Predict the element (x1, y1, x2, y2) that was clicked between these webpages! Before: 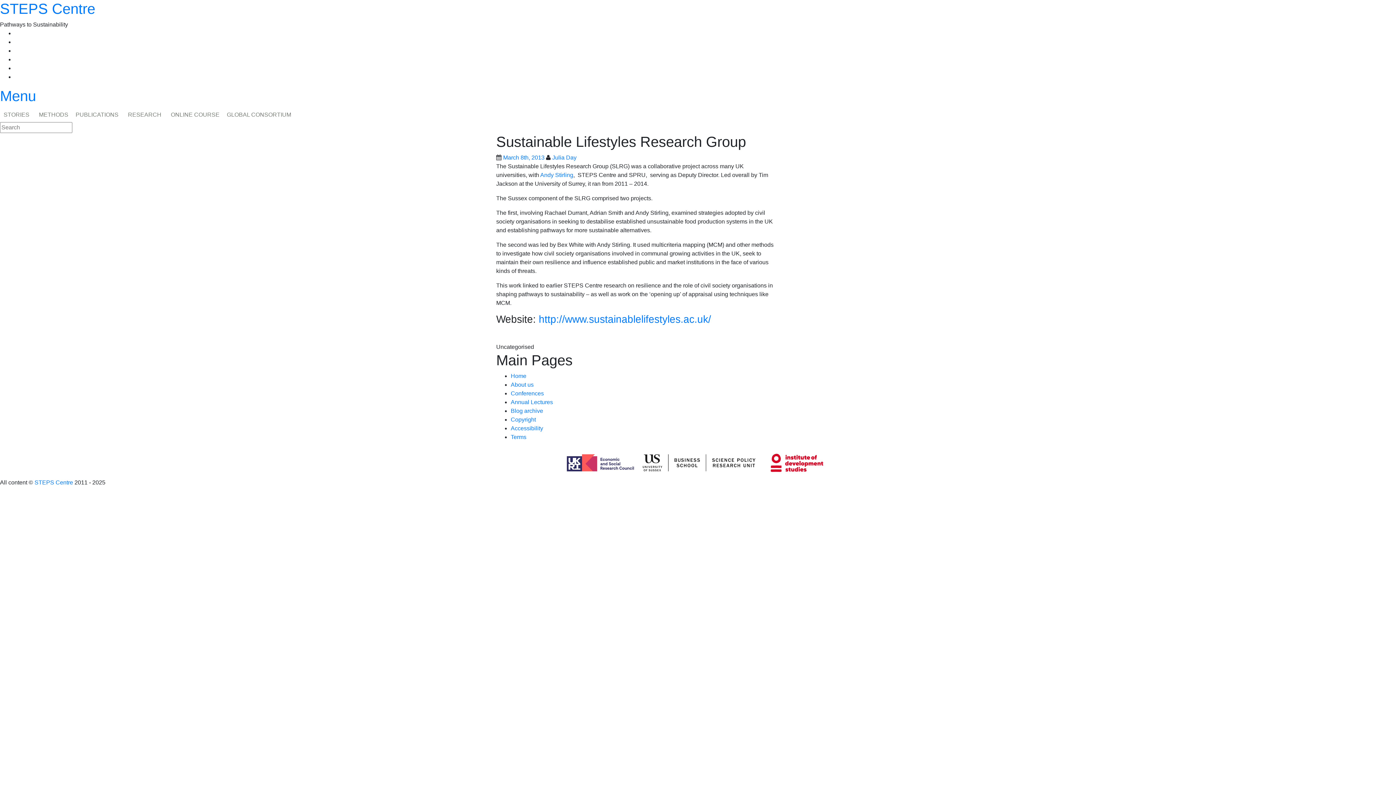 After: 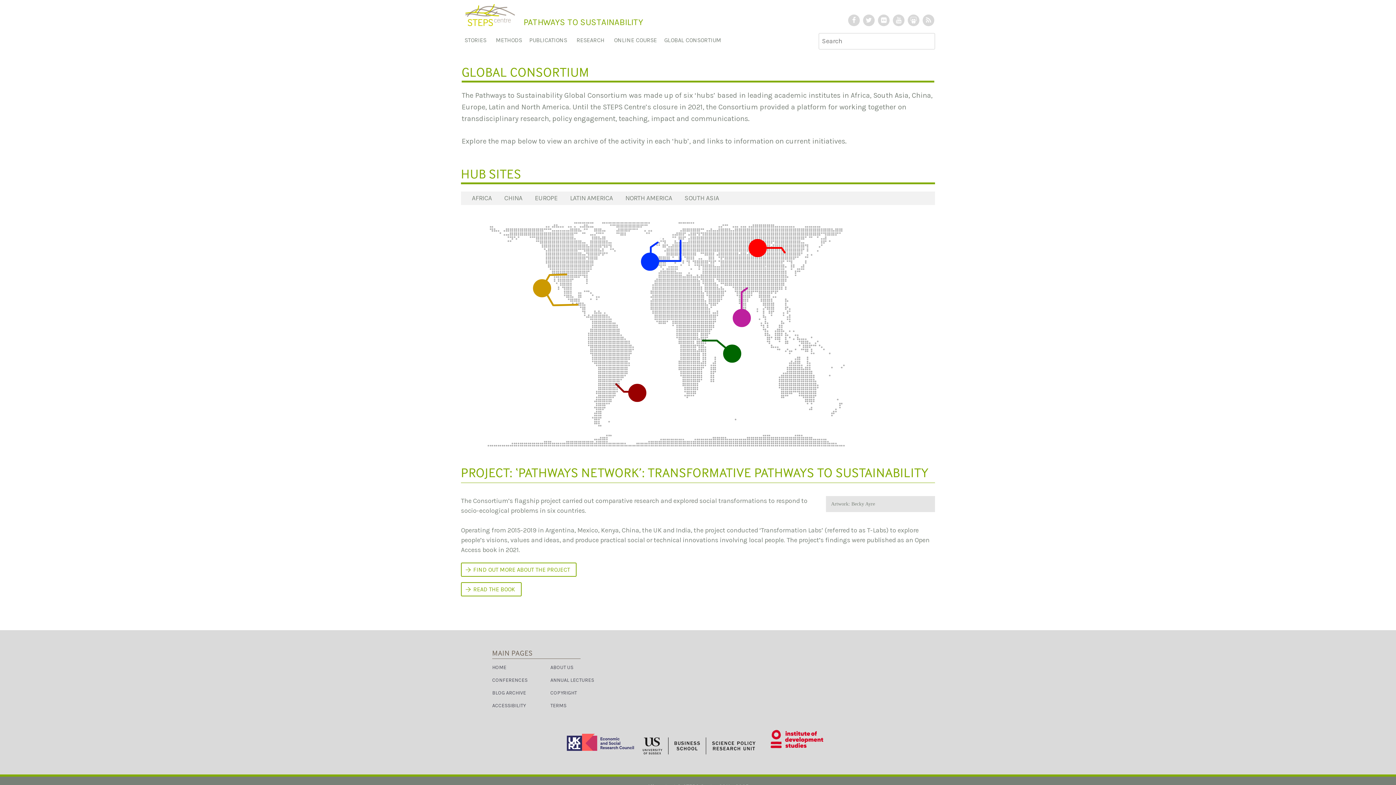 Action: bbox: (223, 107, 297, 122) label: GLOBAL CONSORTIUM